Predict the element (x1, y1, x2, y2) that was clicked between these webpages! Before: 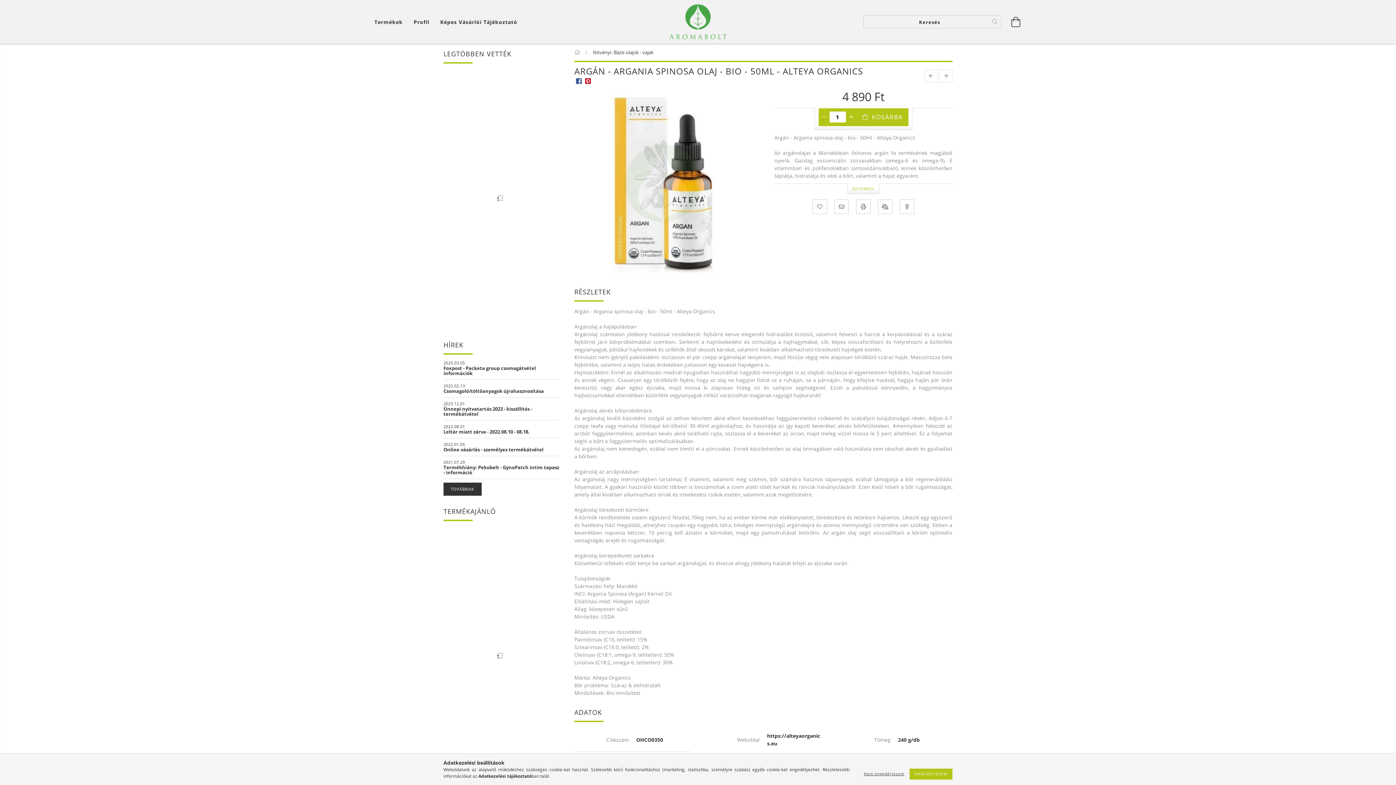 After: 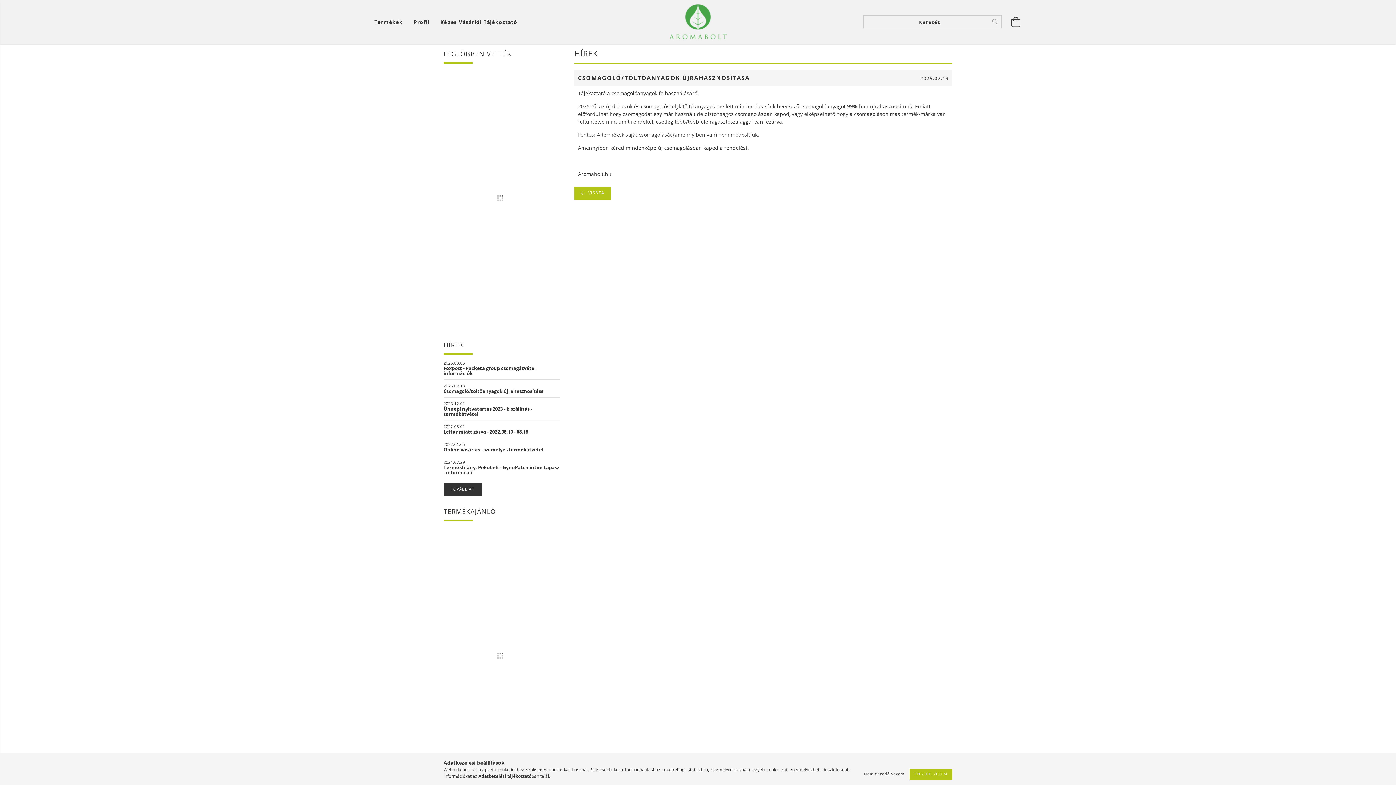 Action: bbox: (443, 388, 560, 393) label: Csomagoló/töltőanyagok újrahasznosítása